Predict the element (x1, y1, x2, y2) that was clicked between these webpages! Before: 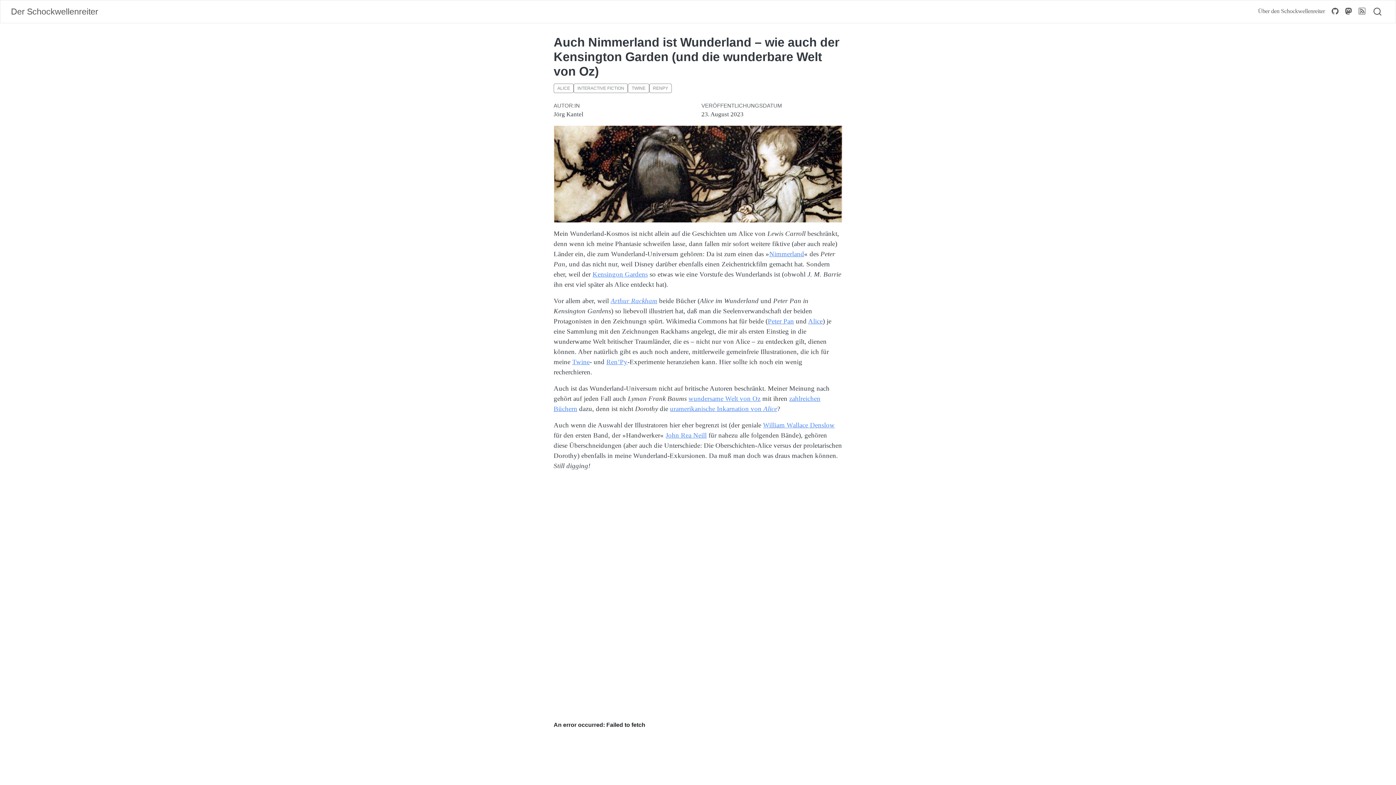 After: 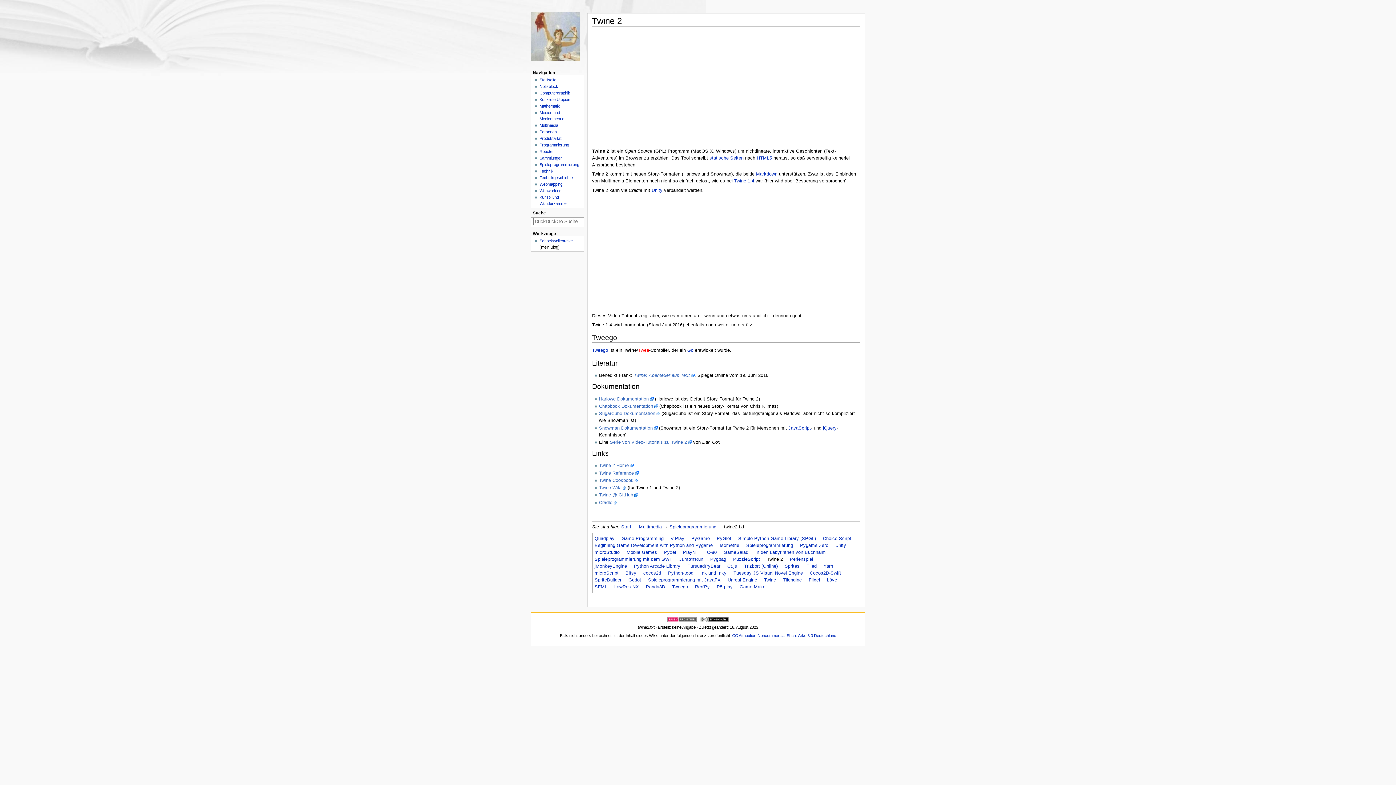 Action: label: Twine bbox: (572, 358, 589, 365)